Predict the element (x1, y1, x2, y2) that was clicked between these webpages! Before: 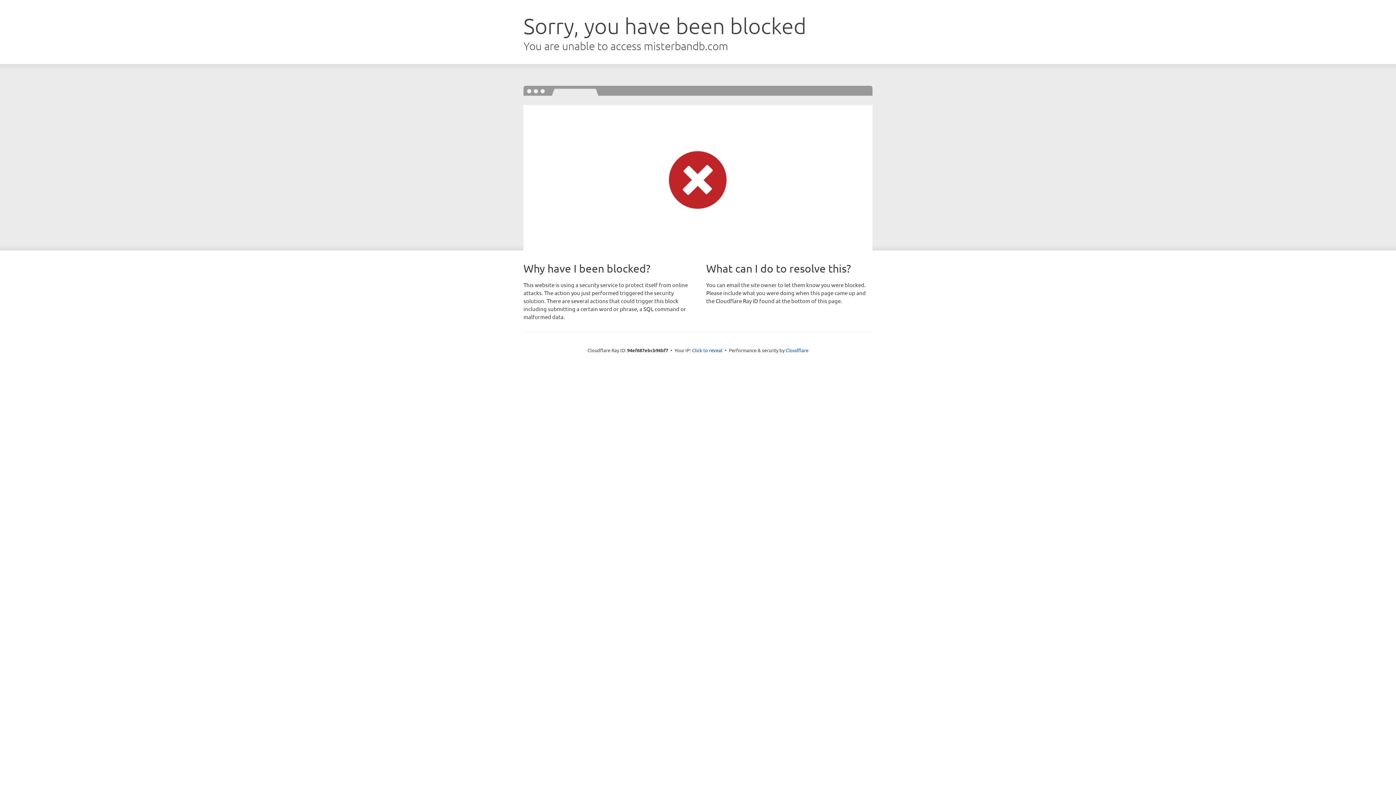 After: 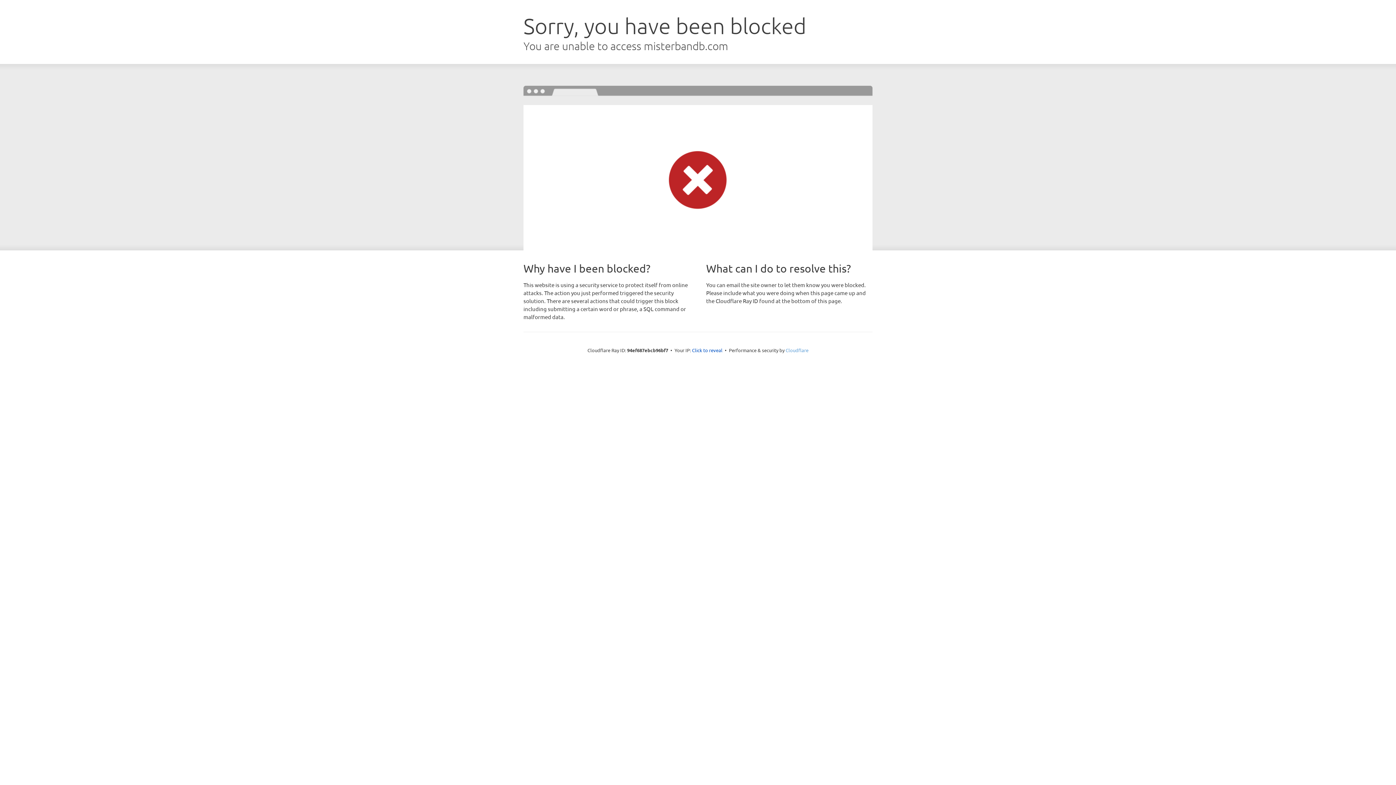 Action: label: Cloudflare bbox: (785, 347, 808, 353)